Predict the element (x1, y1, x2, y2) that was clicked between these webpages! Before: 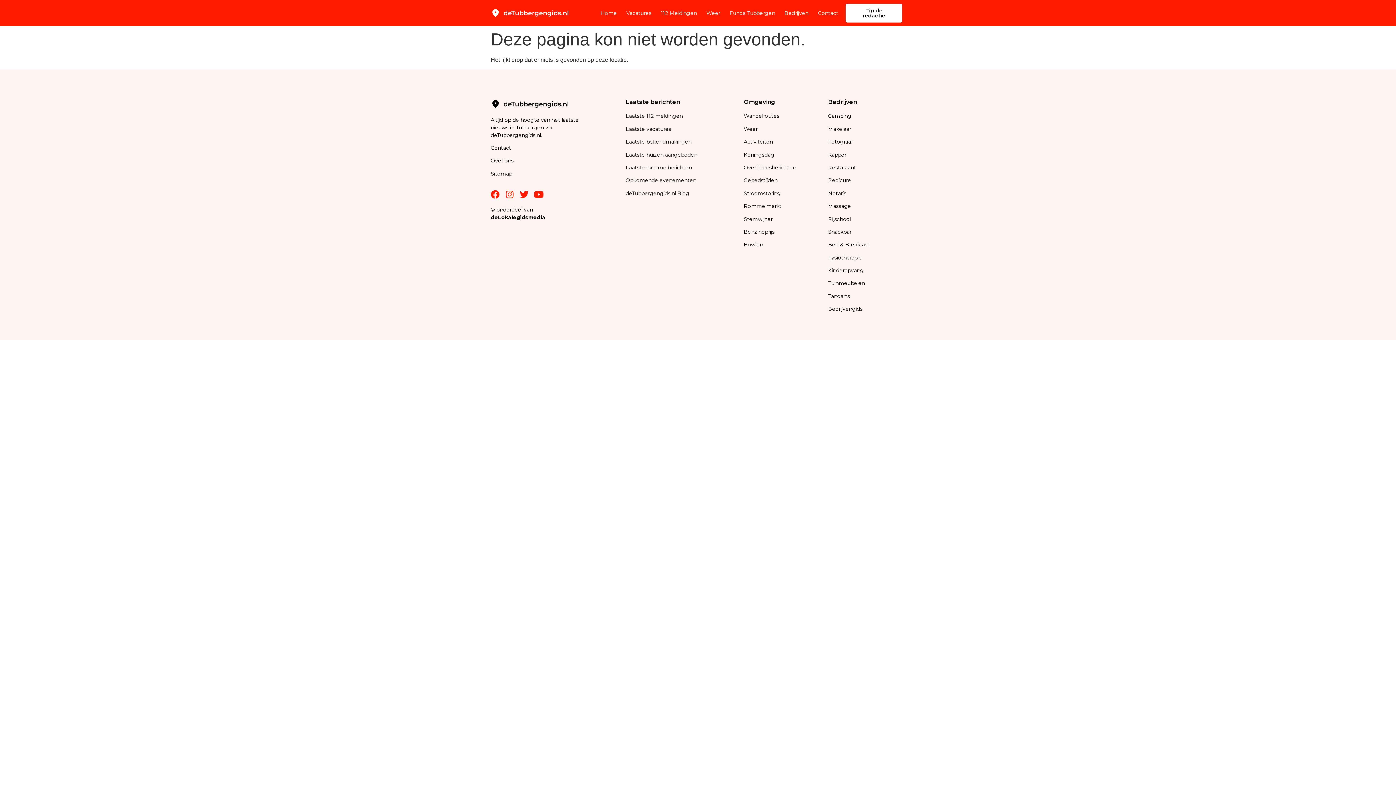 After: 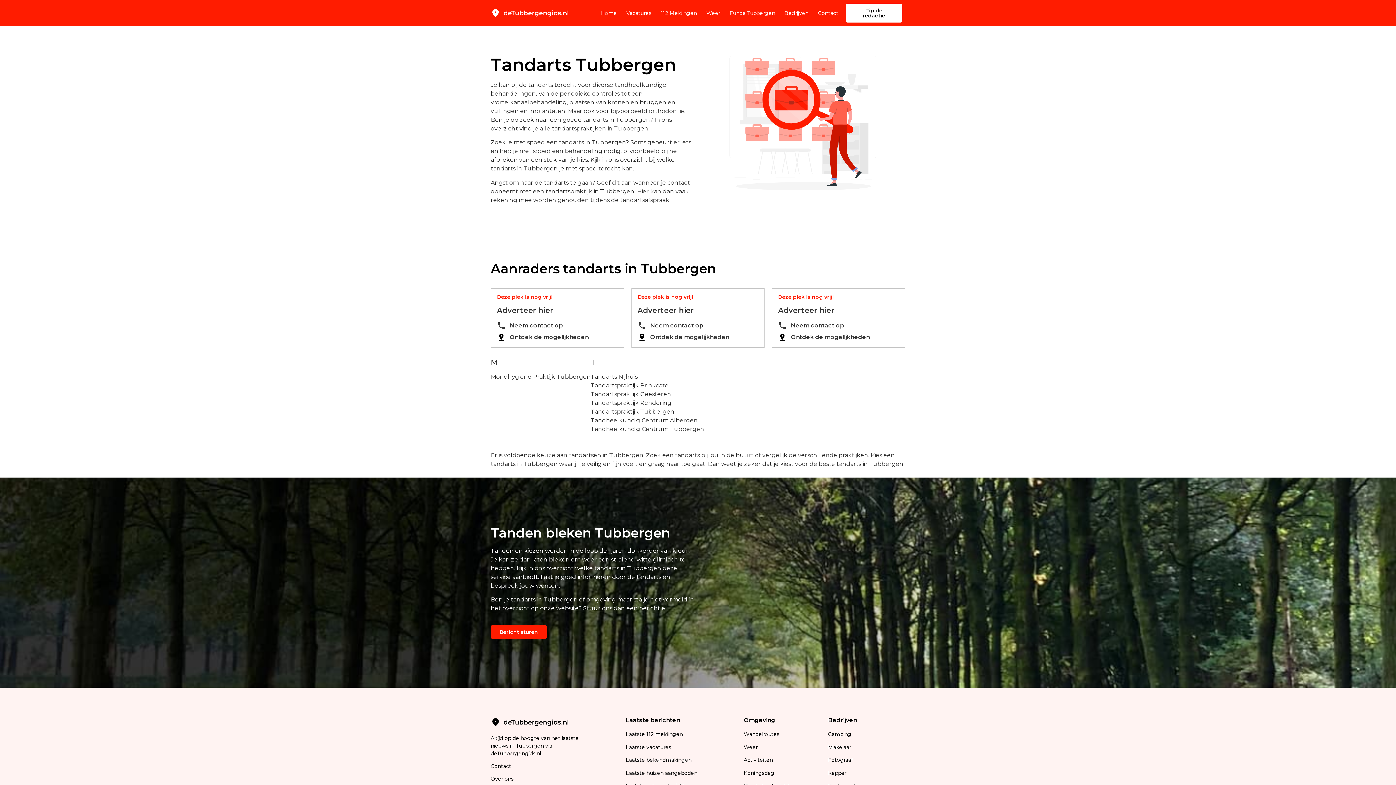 Action: label: Tandarts bbox: (828, 293, 850, 299)